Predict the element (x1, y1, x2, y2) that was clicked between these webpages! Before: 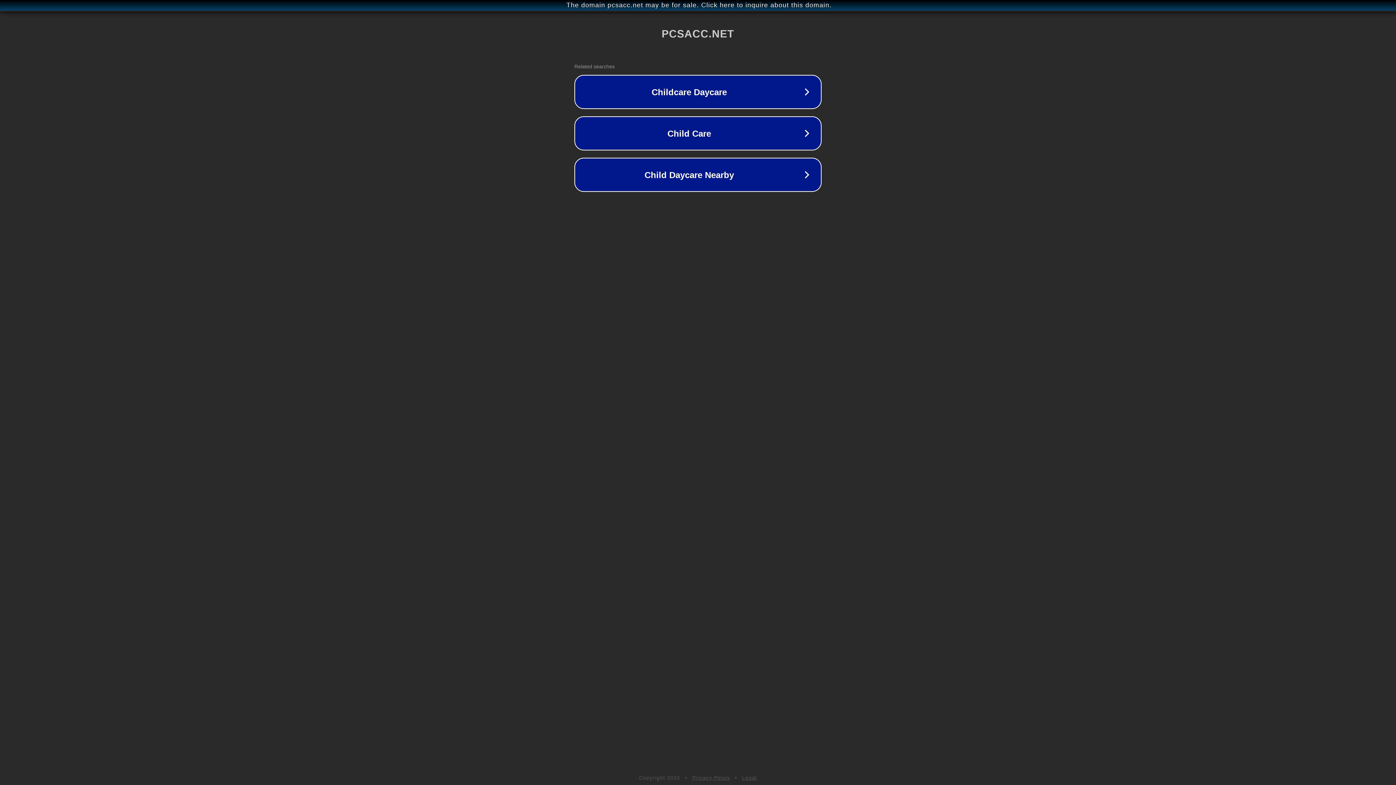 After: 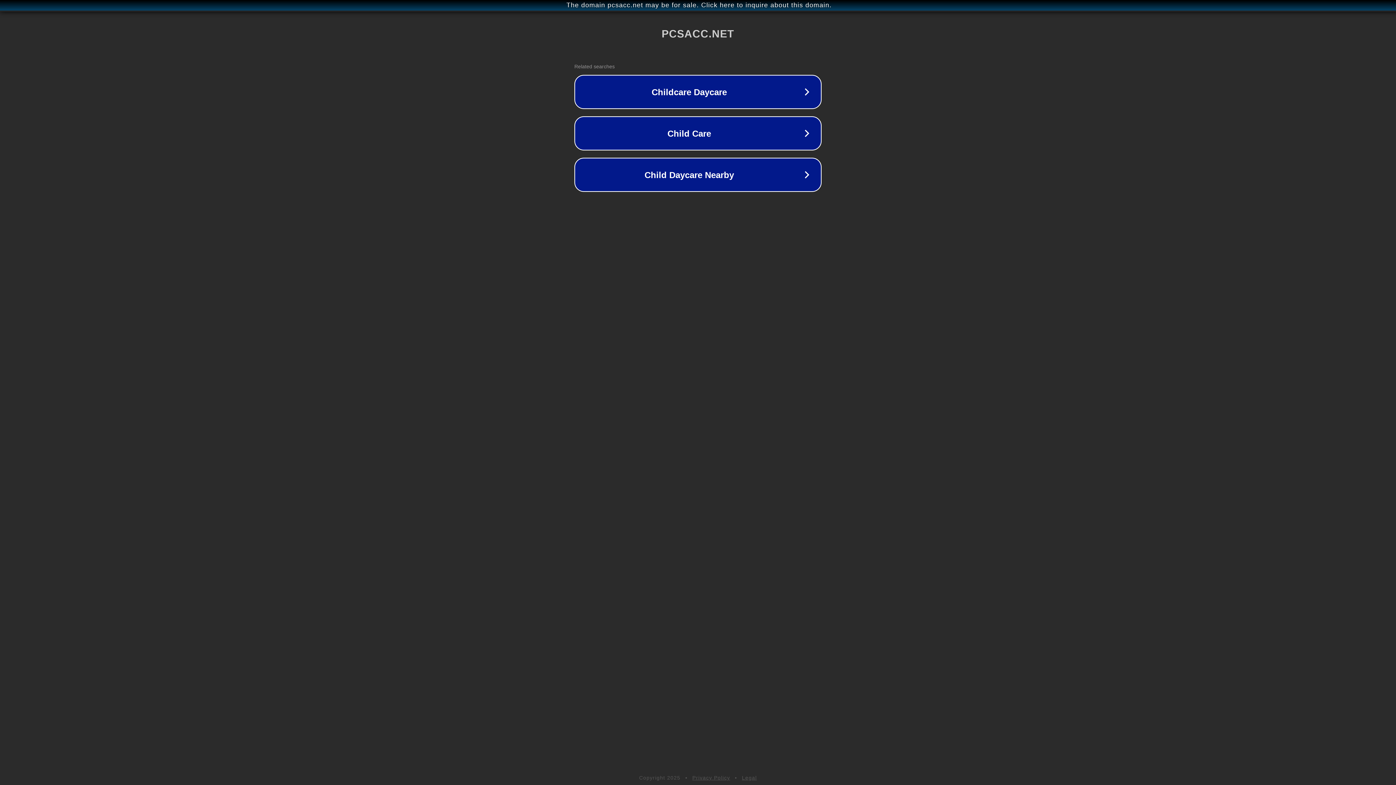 Action: label: Legal bbox: (742, 775, 757, 781)